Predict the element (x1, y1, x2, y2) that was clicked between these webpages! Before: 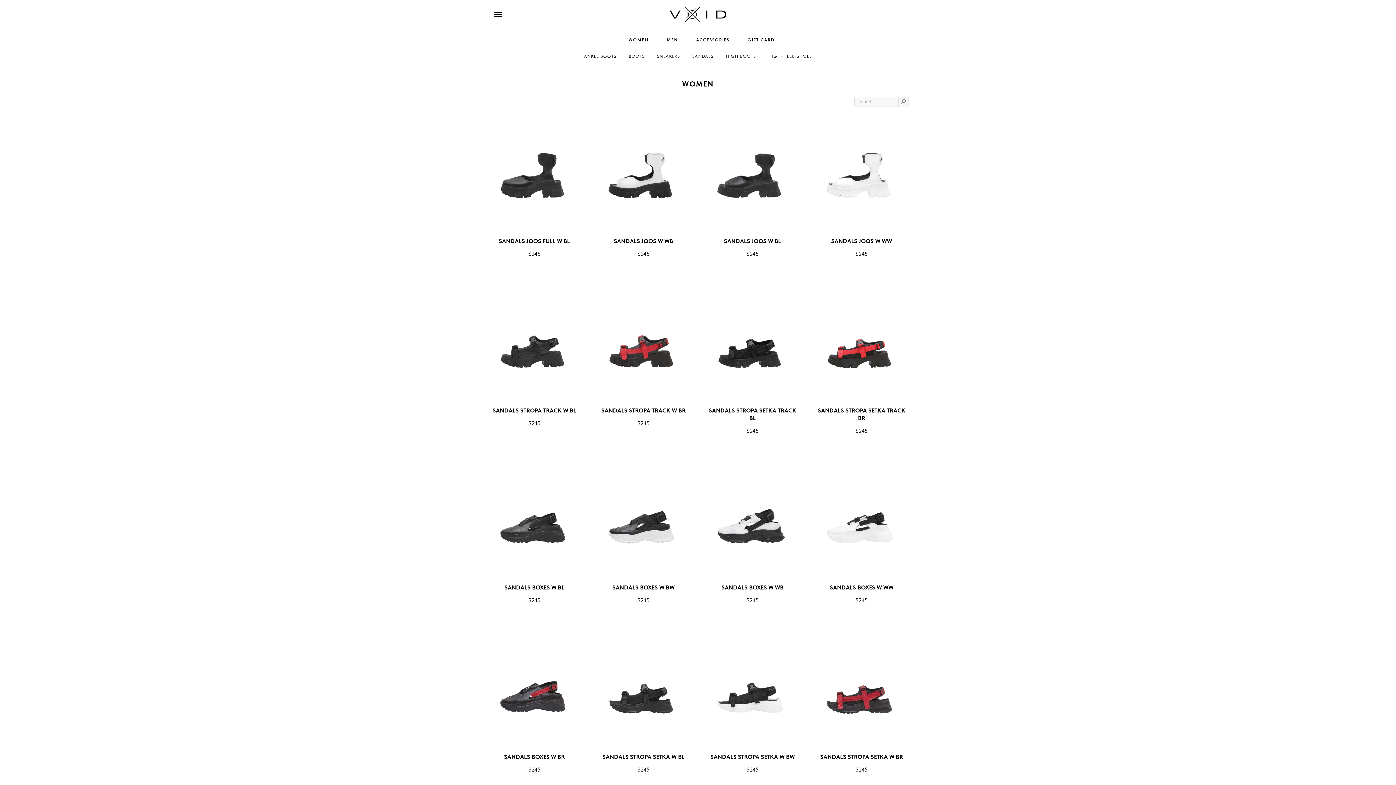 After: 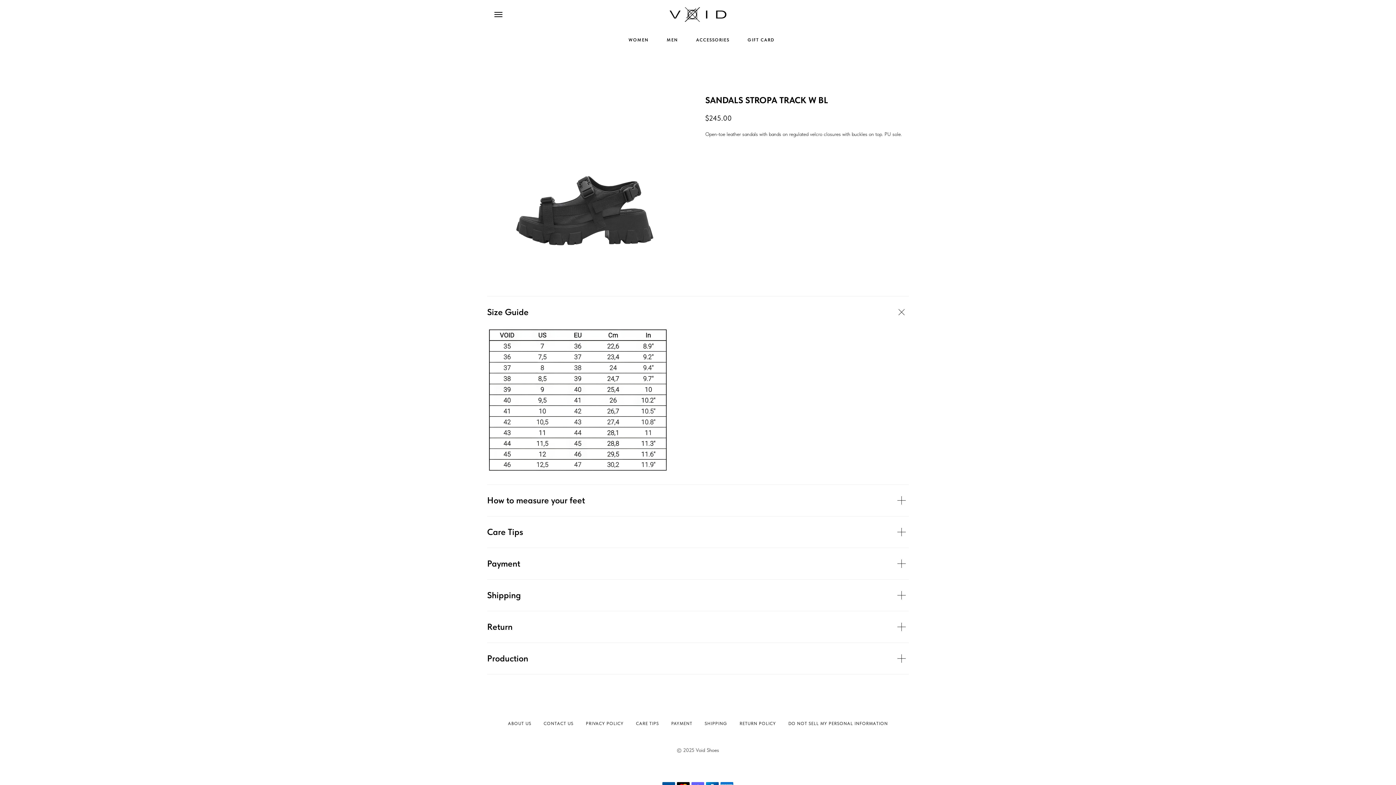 Action: label: SANDALS STROPA TRACK W BL
$245 bbox: (487, 290, 581, 427)